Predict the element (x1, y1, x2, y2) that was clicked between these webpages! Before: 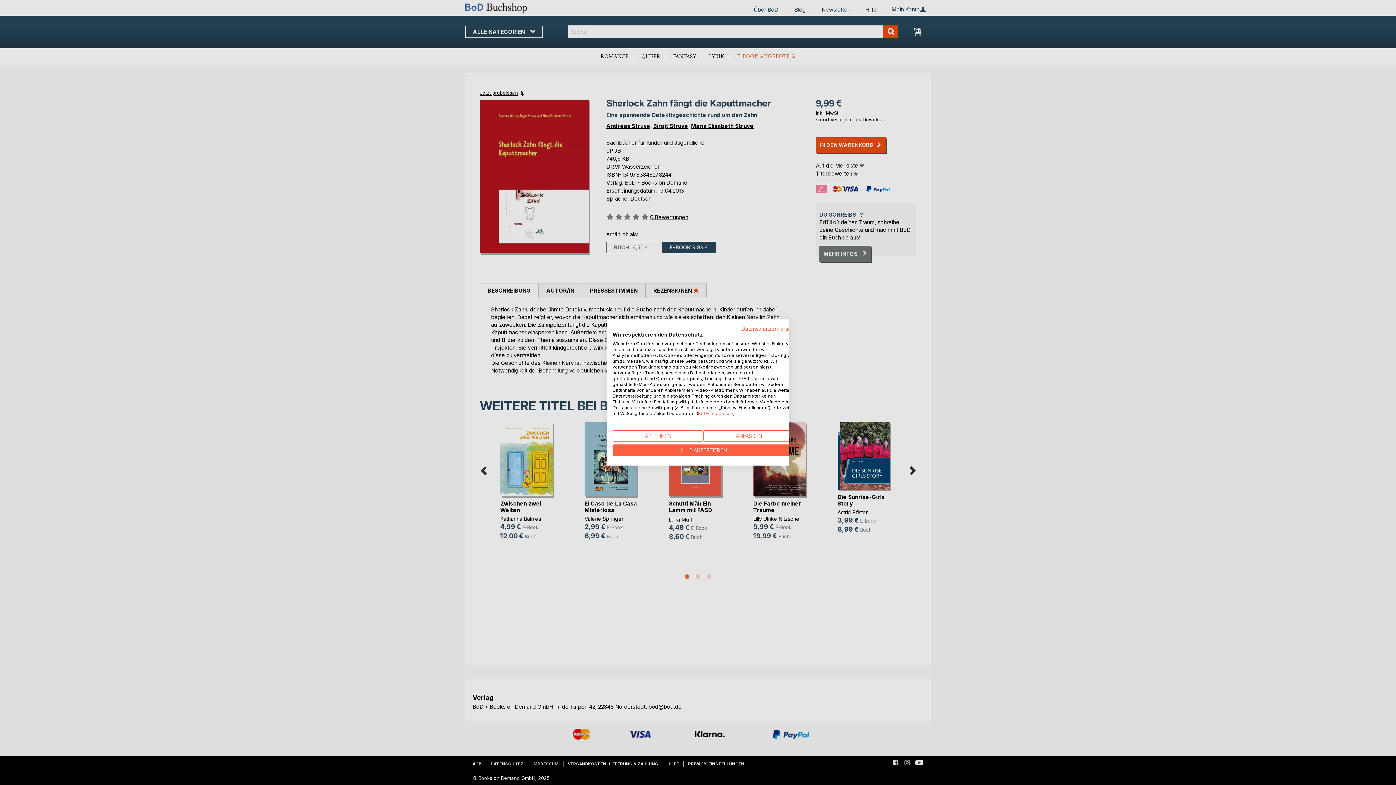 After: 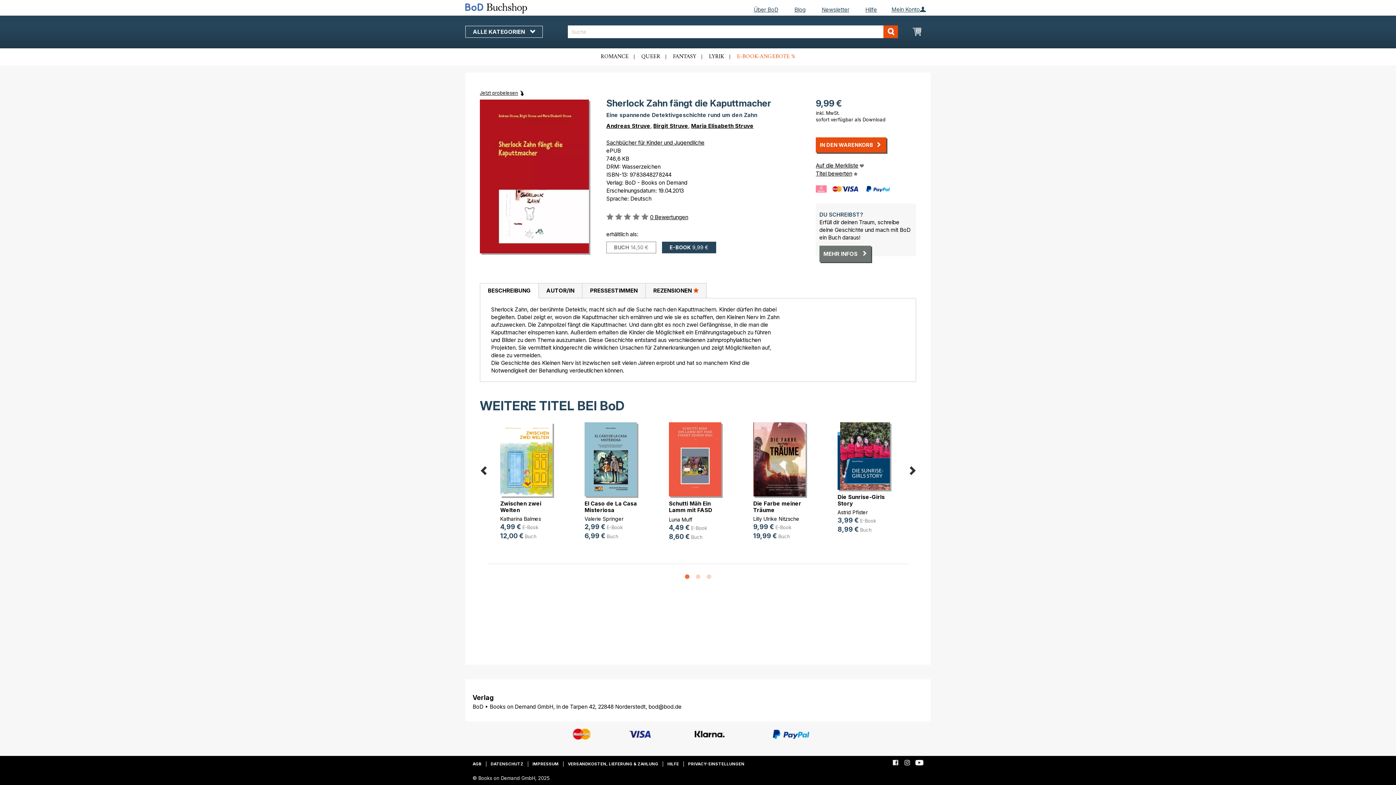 Action: bbox: (612, 430, 703, 441) label: Alle verweigern cookies